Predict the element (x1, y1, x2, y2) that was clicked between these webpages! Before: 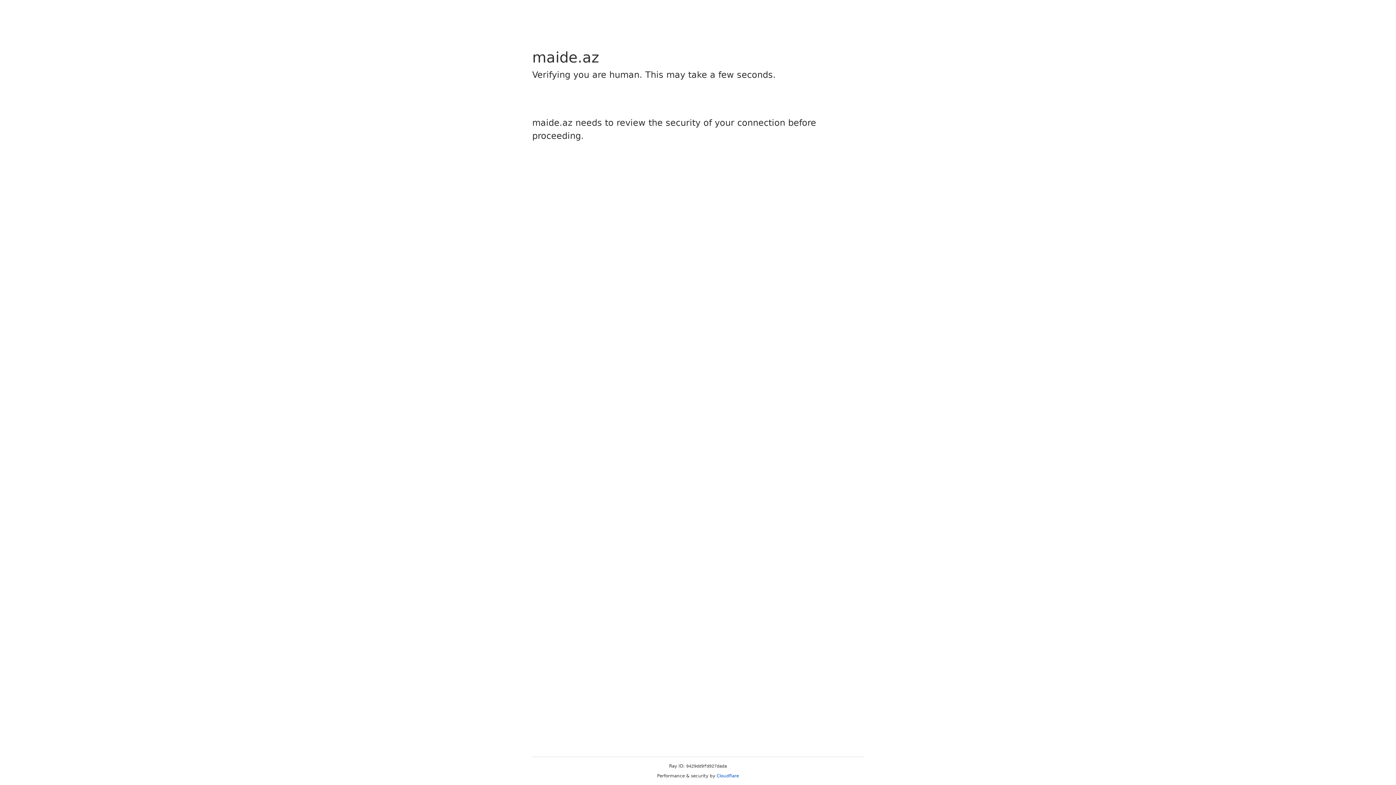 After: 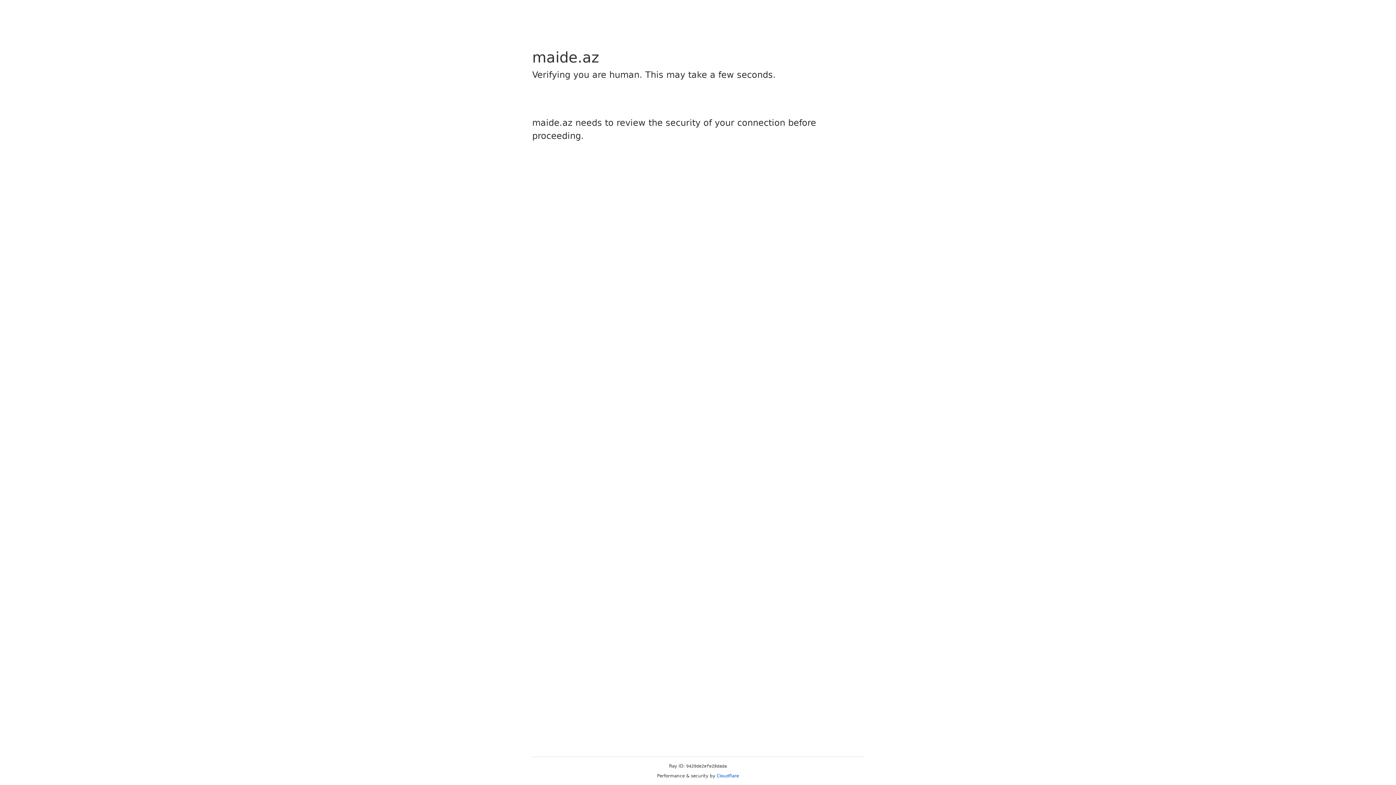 Action: bbox: (716, 773, 739, 778) label: Cloudflare